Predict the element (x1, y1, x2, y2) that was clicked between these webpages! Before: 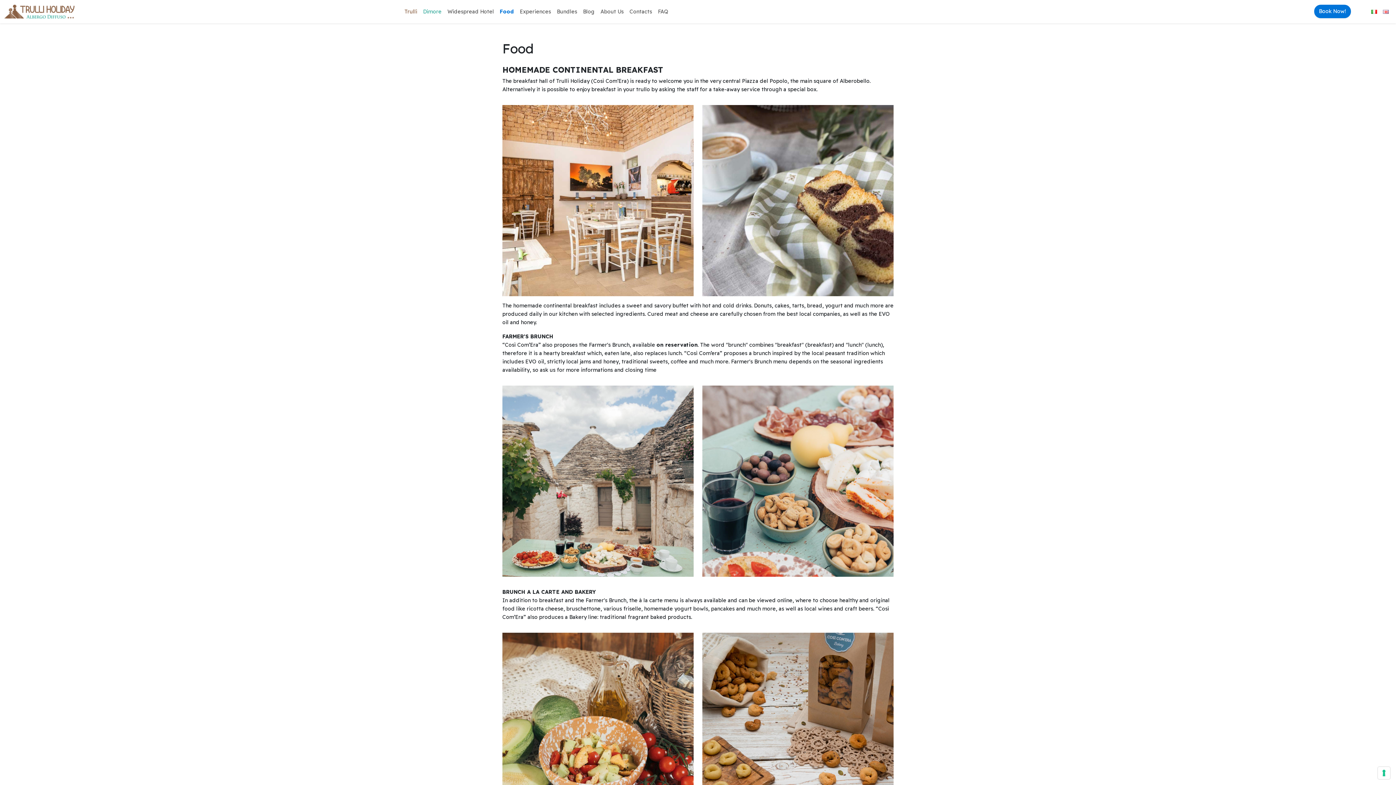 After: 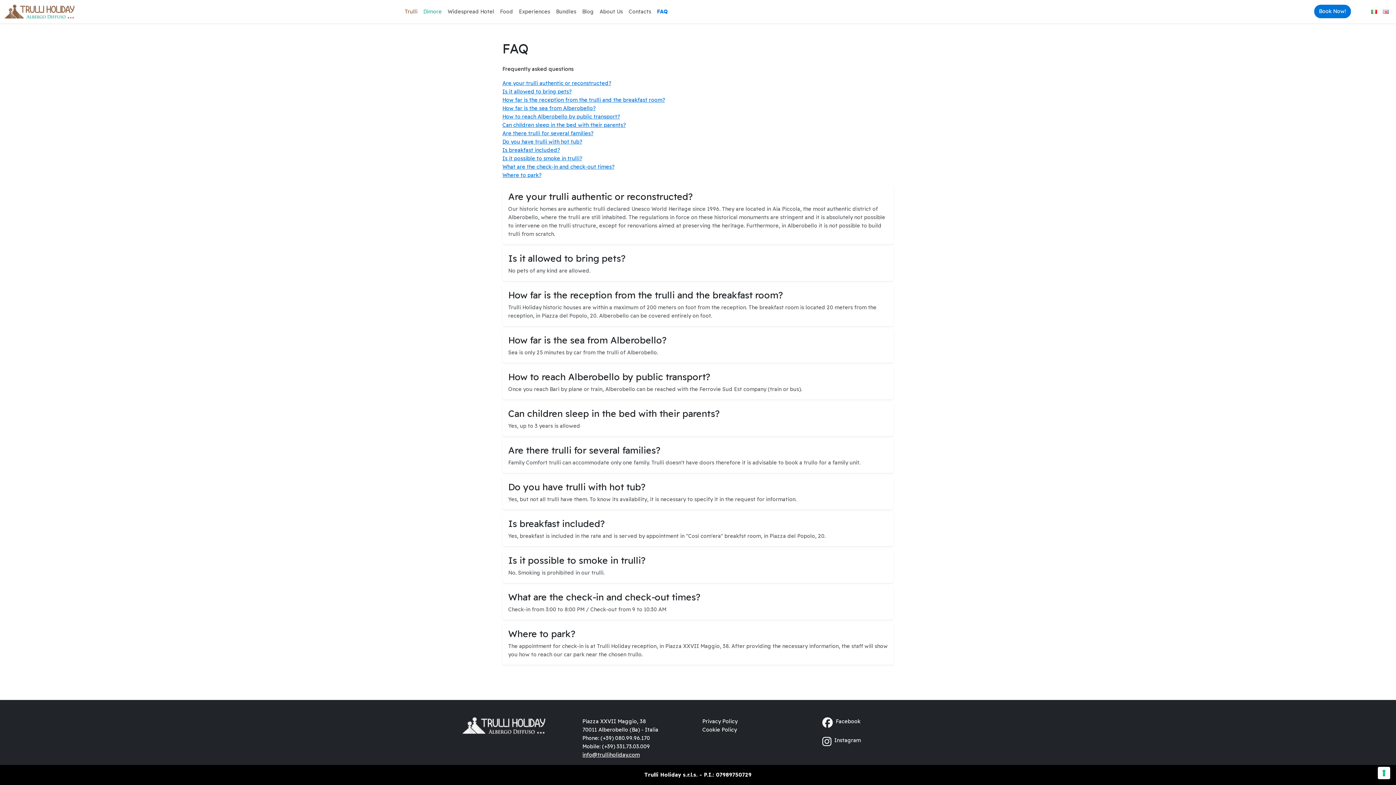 Action: bbox: (655, 4, 671, 18) label: FAQ